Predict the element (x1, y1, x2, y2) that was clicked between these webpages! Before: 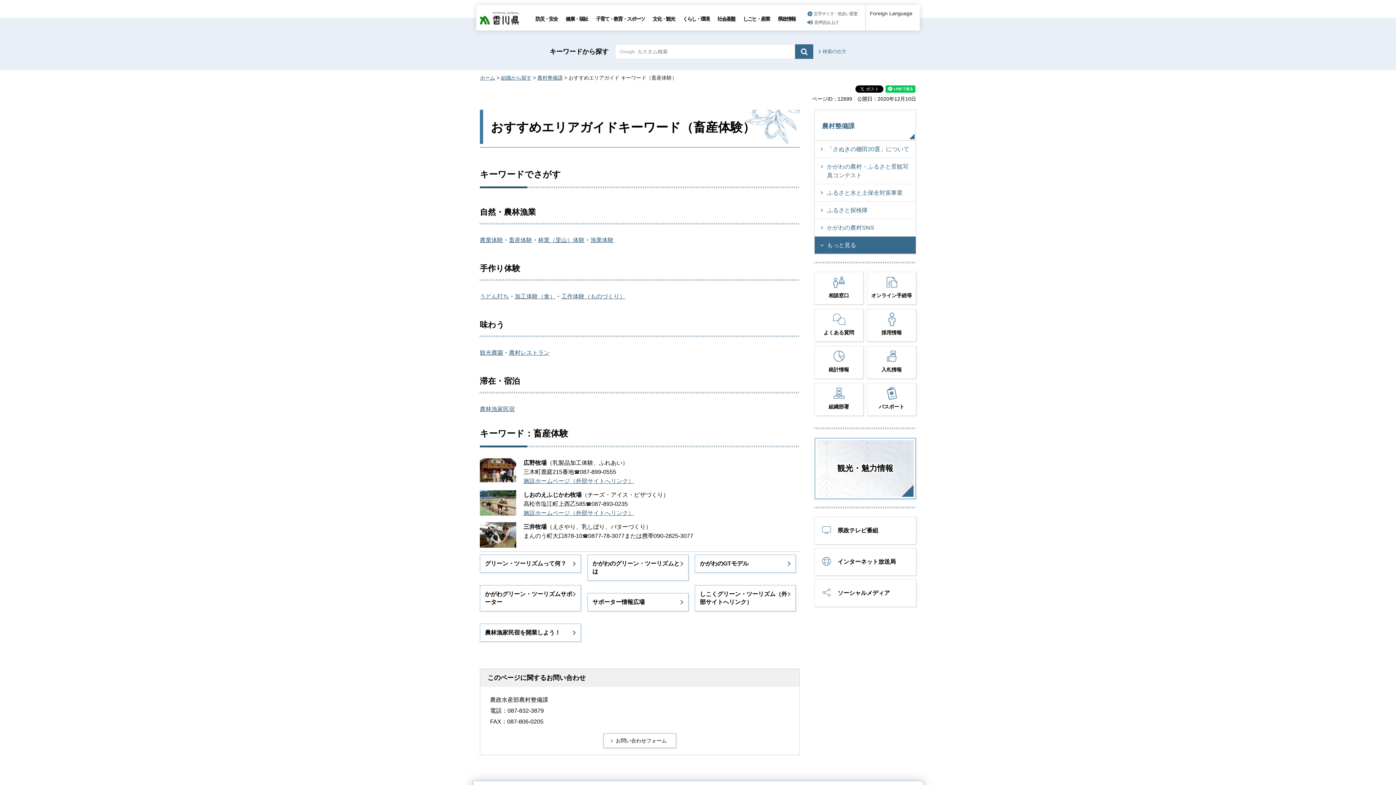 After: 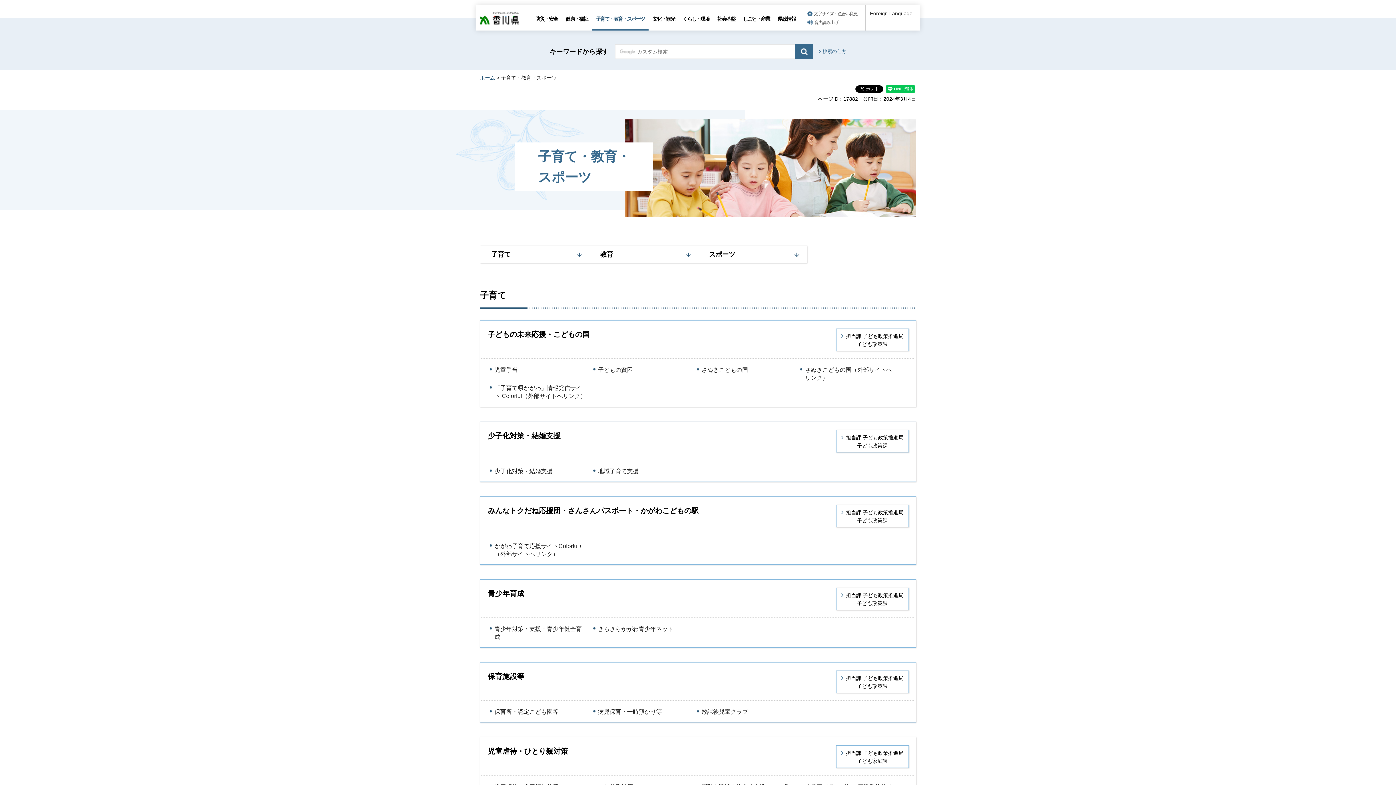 Action: label: 子育て・教育・スポーツ bbox: (592, 6, 648, 30)